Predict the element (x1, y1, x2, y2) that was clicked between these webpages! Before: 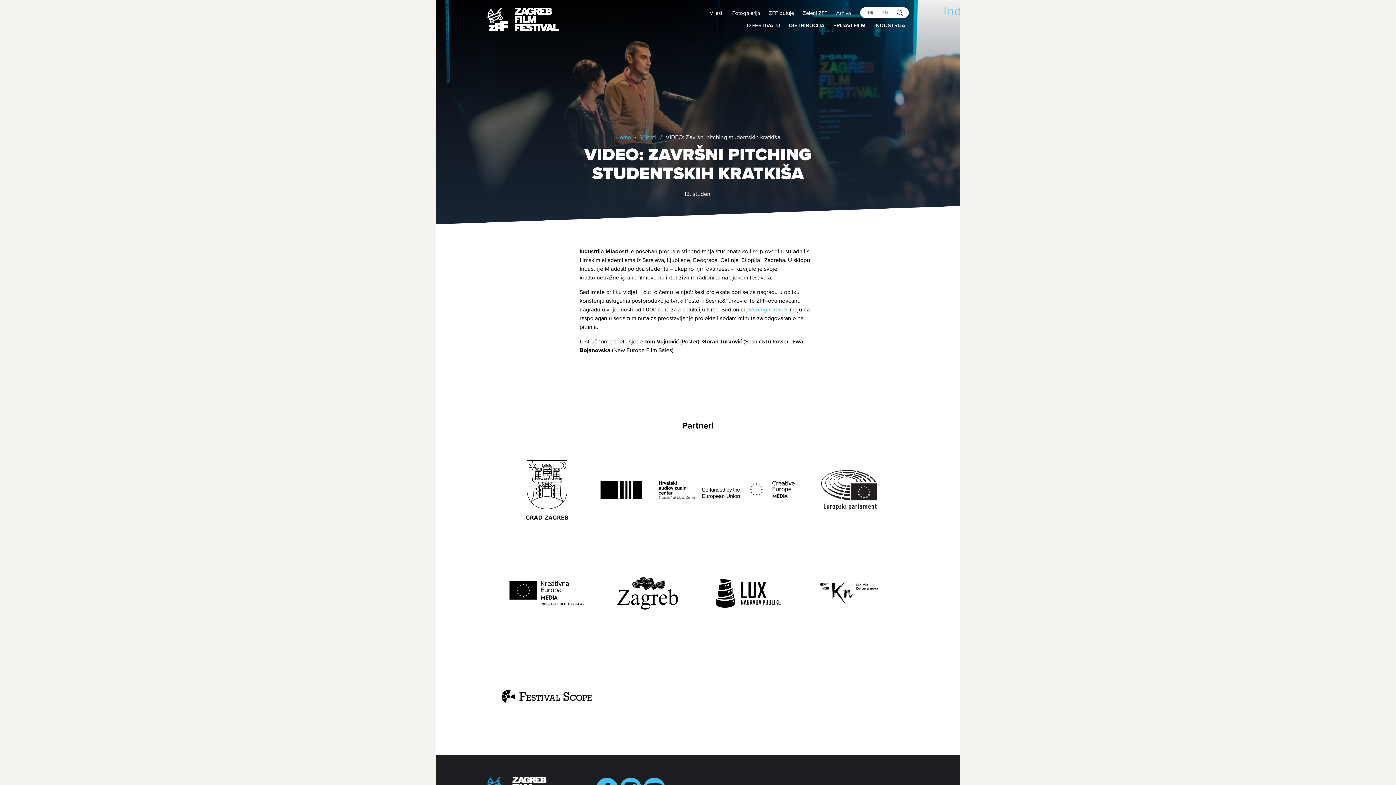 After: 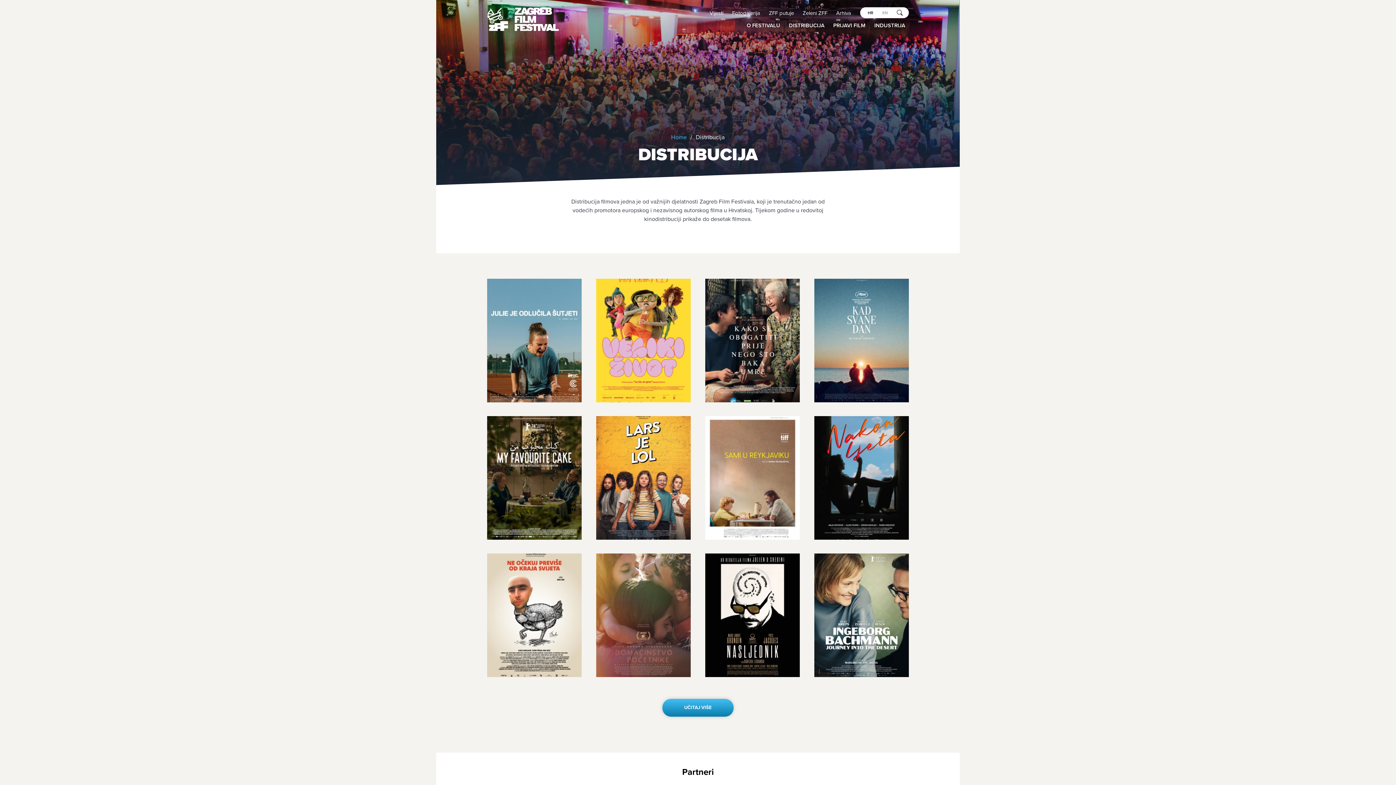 Action: label: DISTRIBUCIJA bbox: (785, 21, 828, 29)